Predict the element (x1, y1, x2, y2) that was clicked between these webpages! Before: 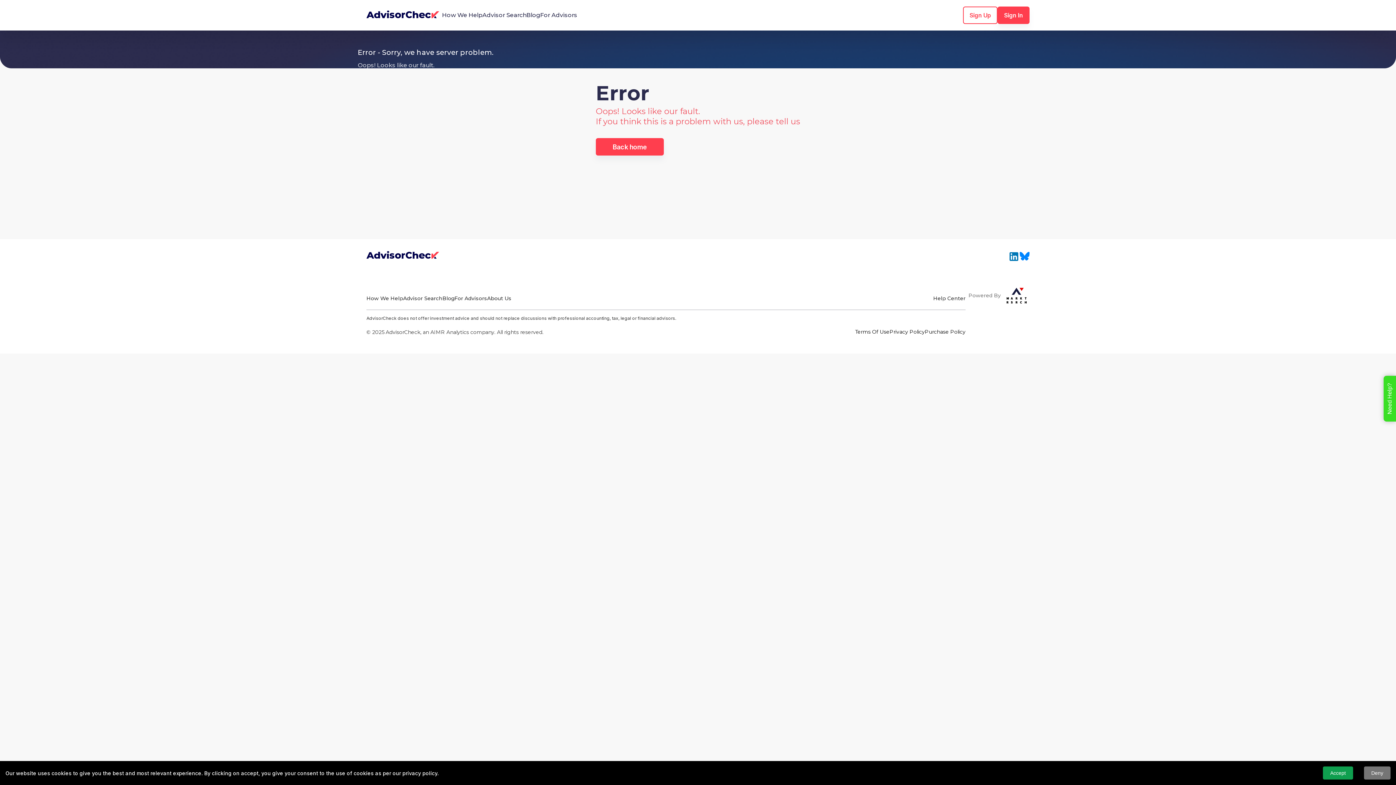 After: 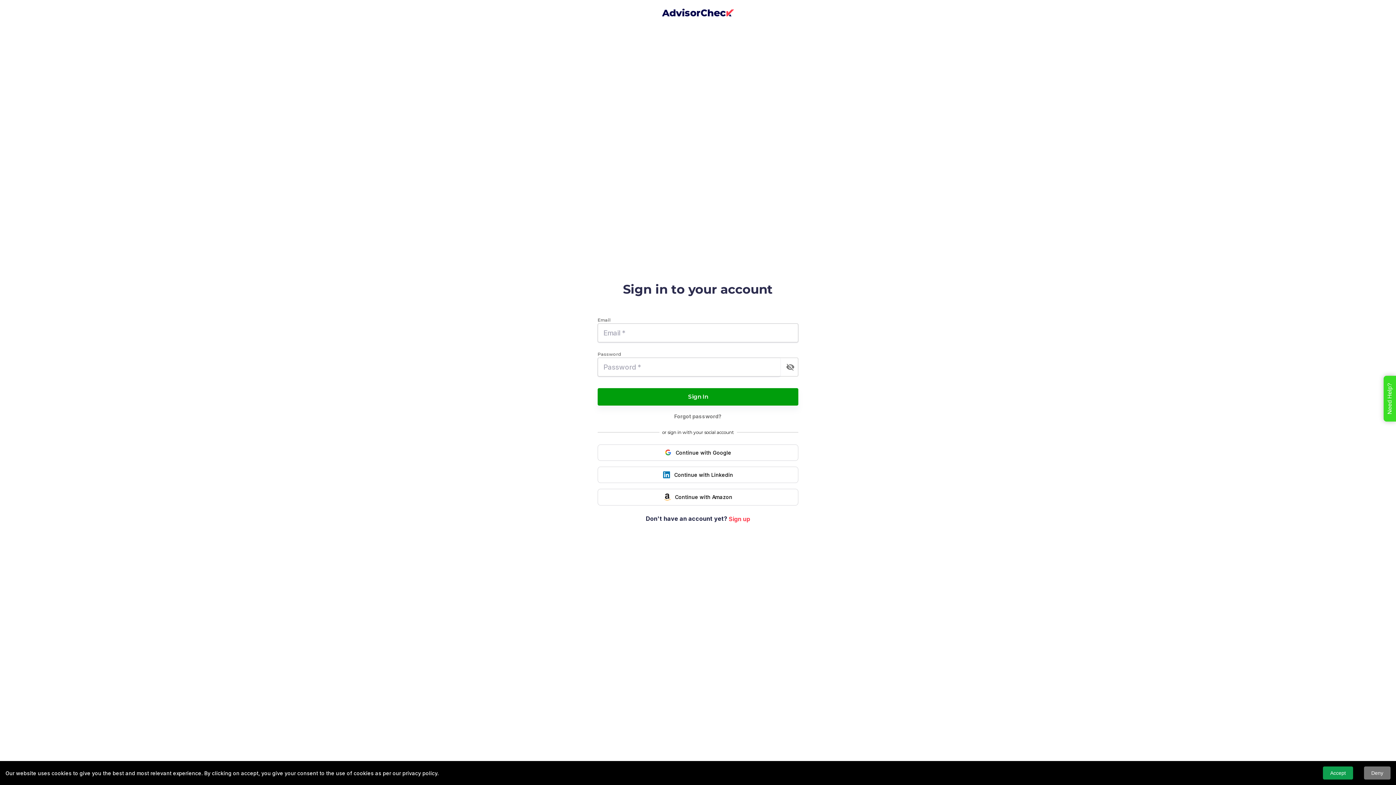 Action: bbox: (997, 6, 1029, 24) label: Sign In